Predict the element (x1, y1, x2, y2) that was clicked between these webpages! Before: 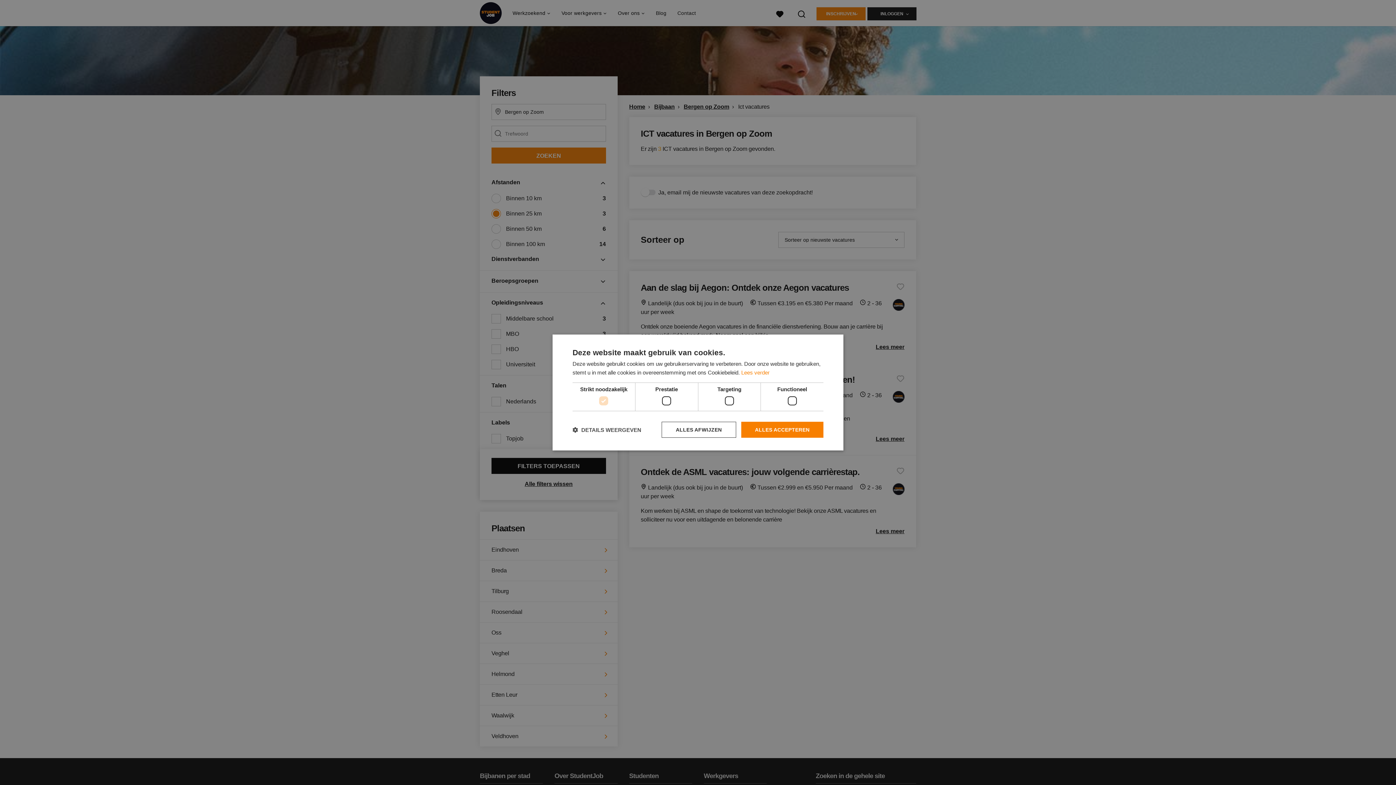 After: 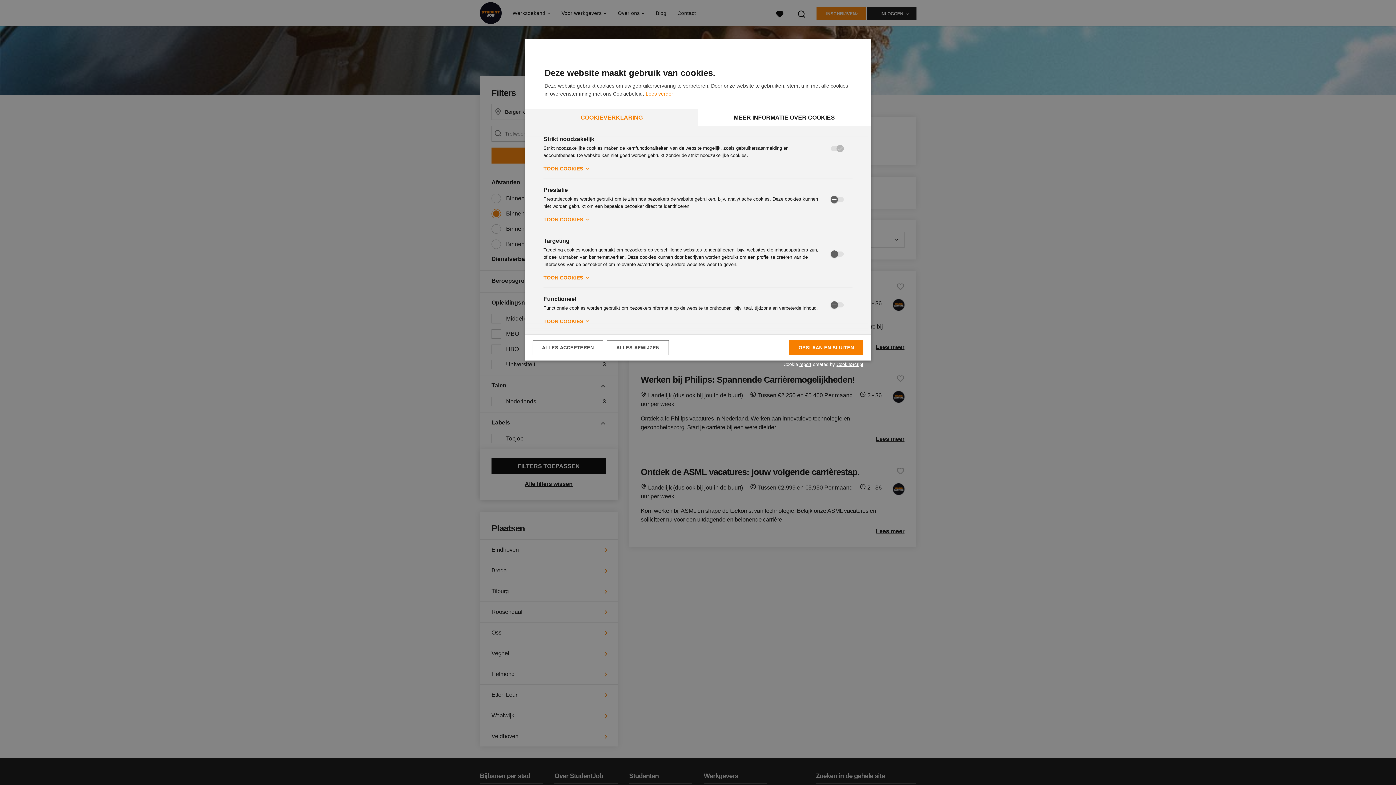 Action: bbox: (572, 426, 641, 433) label:  DETAILS WEERGEVEN